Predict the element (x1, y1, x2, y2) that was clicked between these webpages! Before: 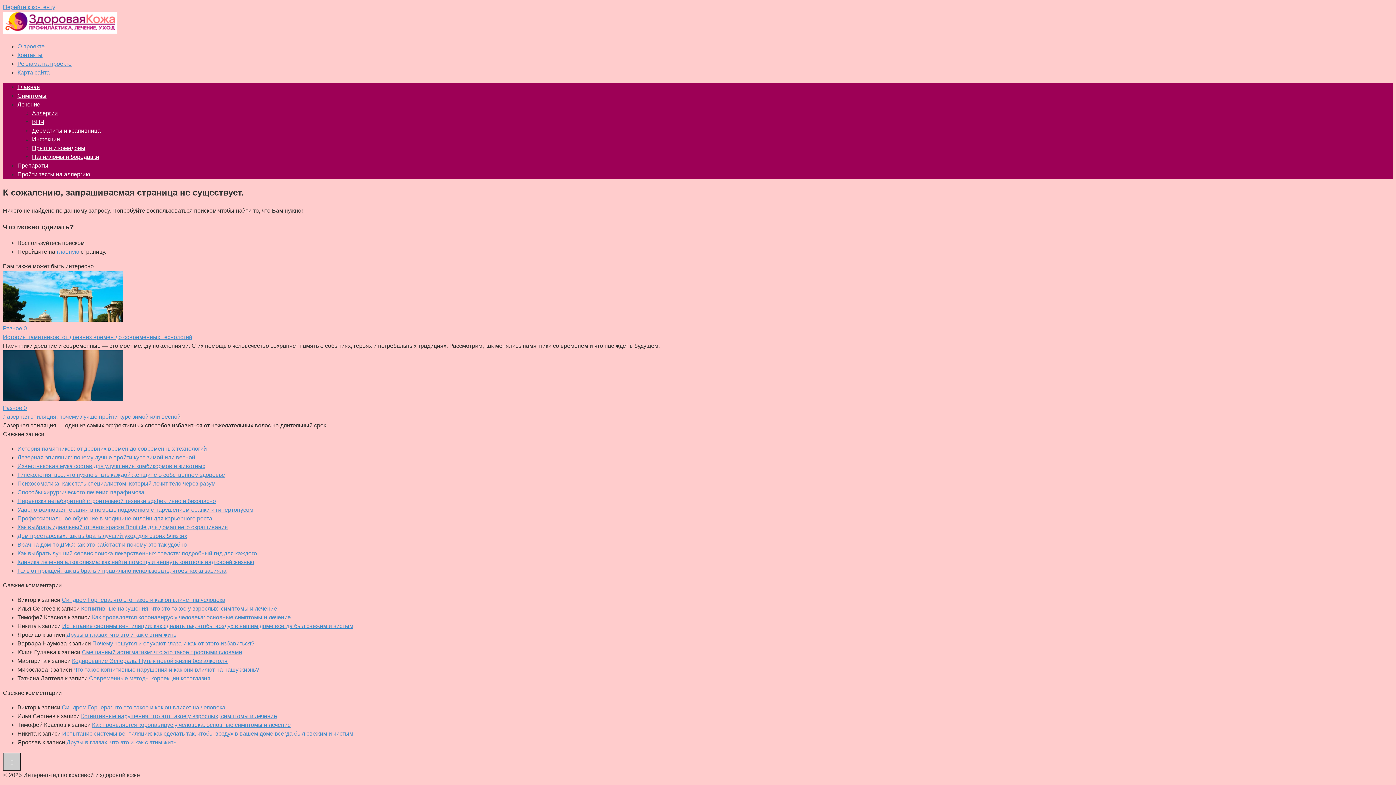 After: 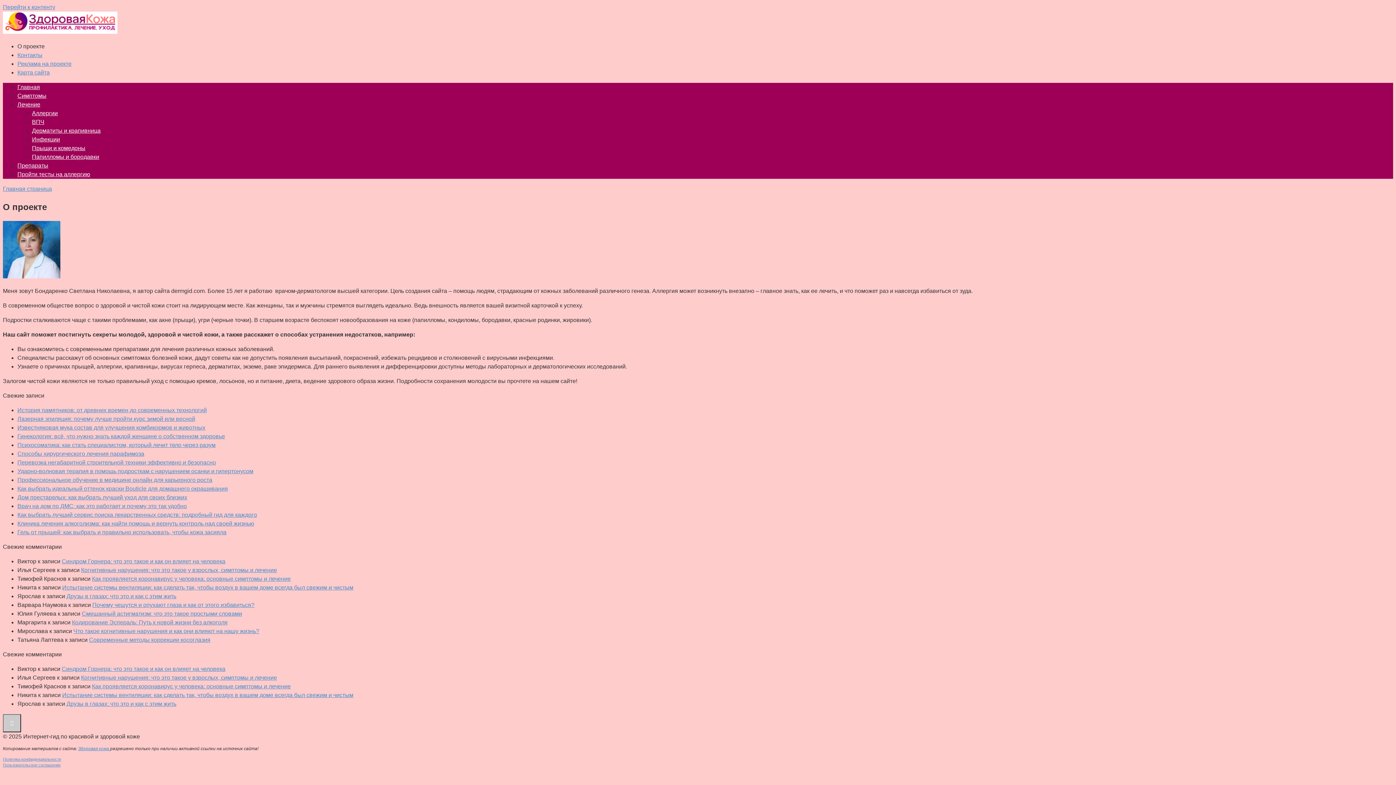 Action: label: О проекте bbox: (17, 43, 44, 49)